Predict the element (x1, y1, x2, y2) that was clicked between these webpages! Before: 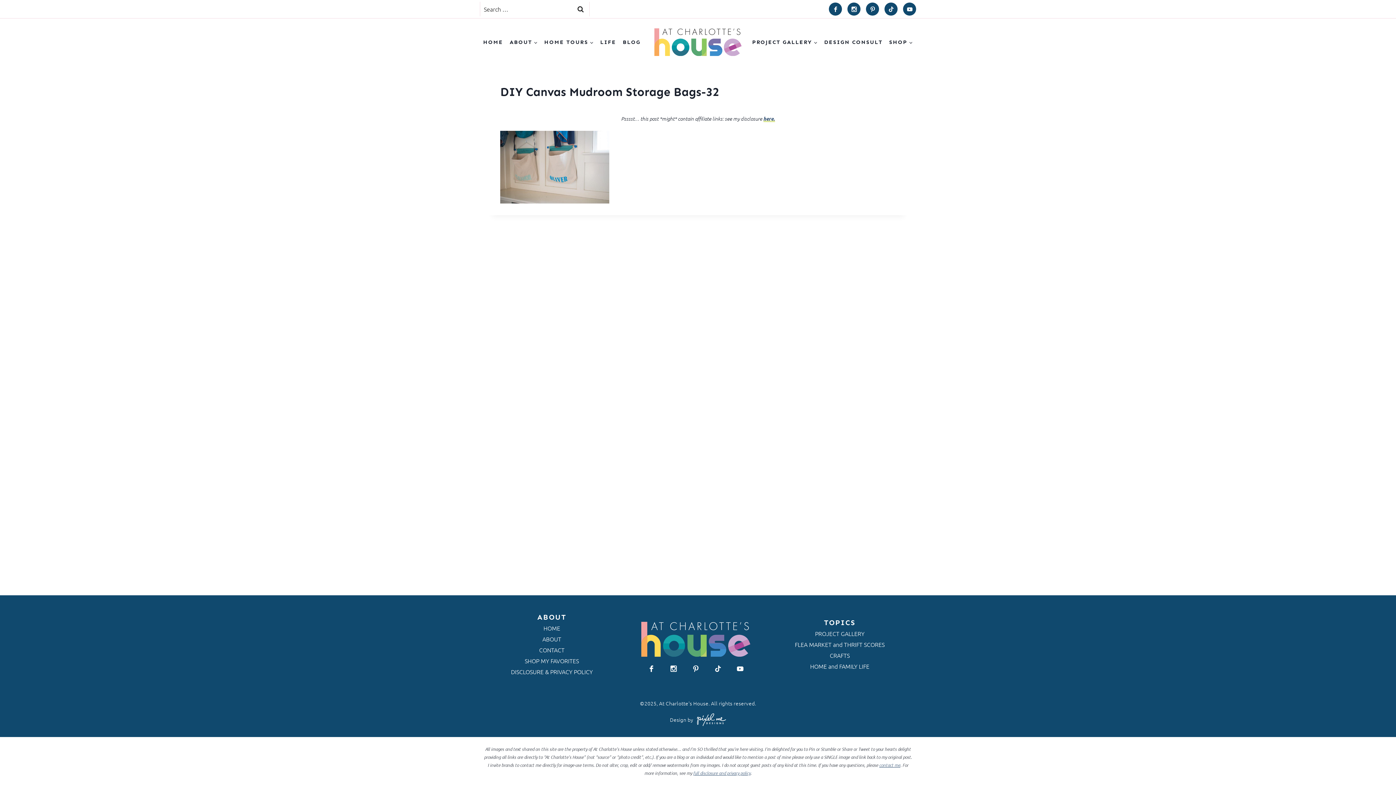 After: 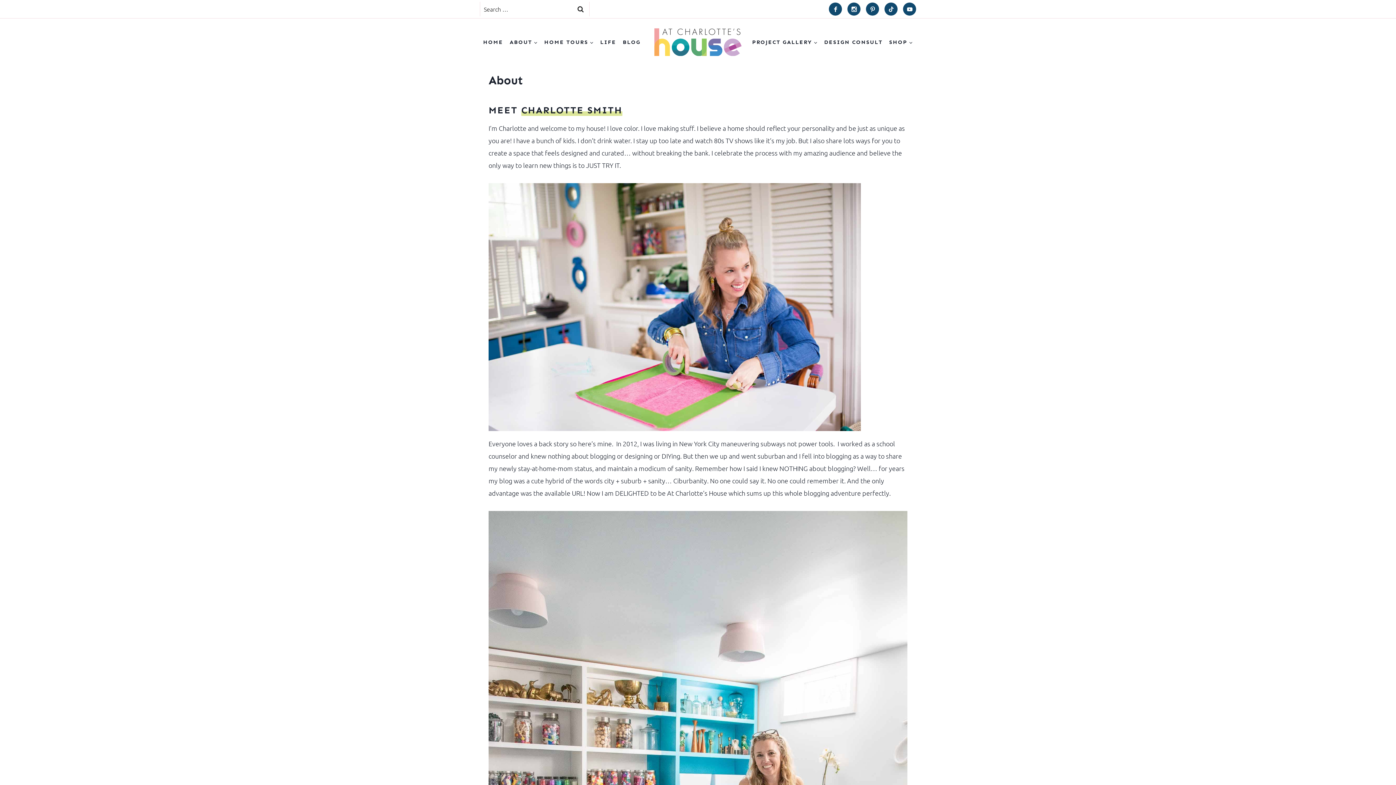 Action: bbox: (542, 635, 561, 643) label: ABOUT